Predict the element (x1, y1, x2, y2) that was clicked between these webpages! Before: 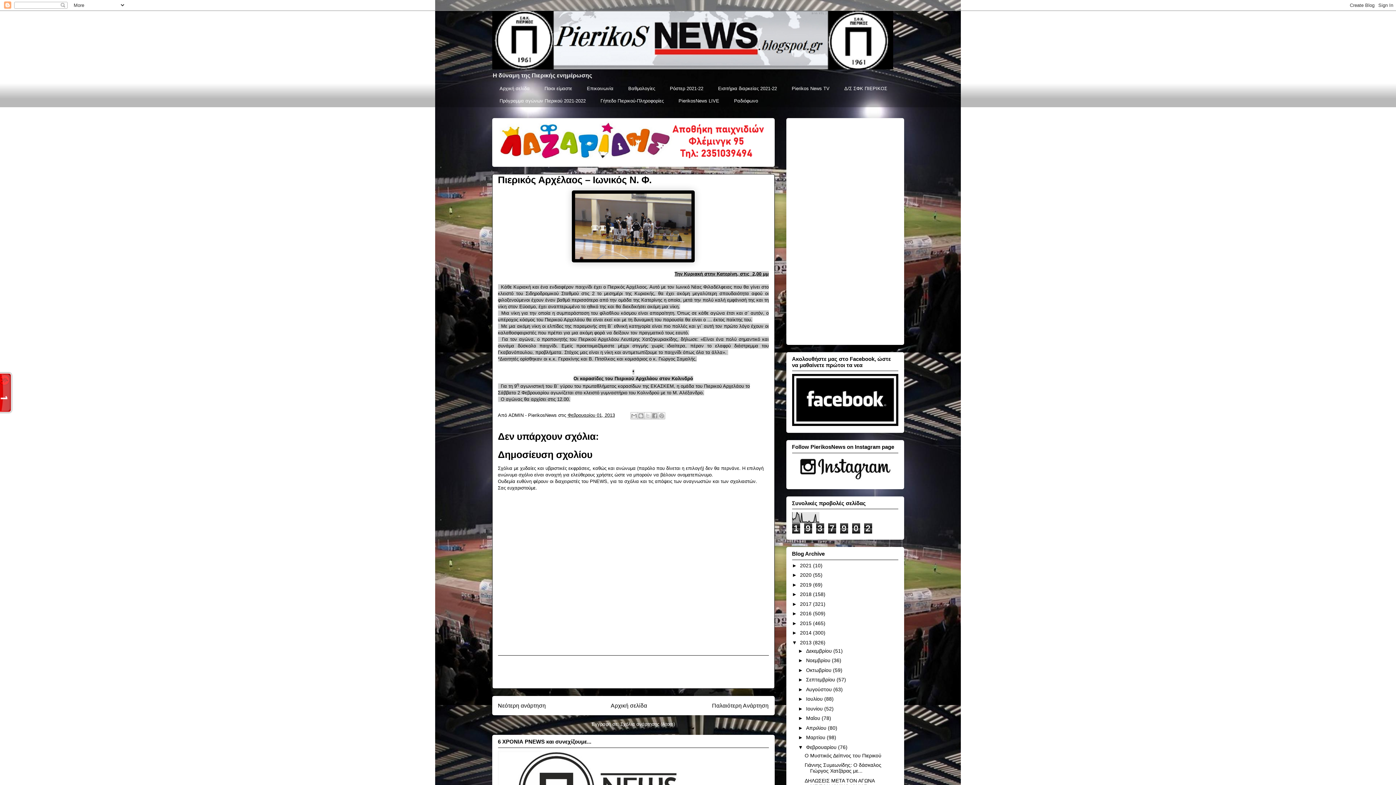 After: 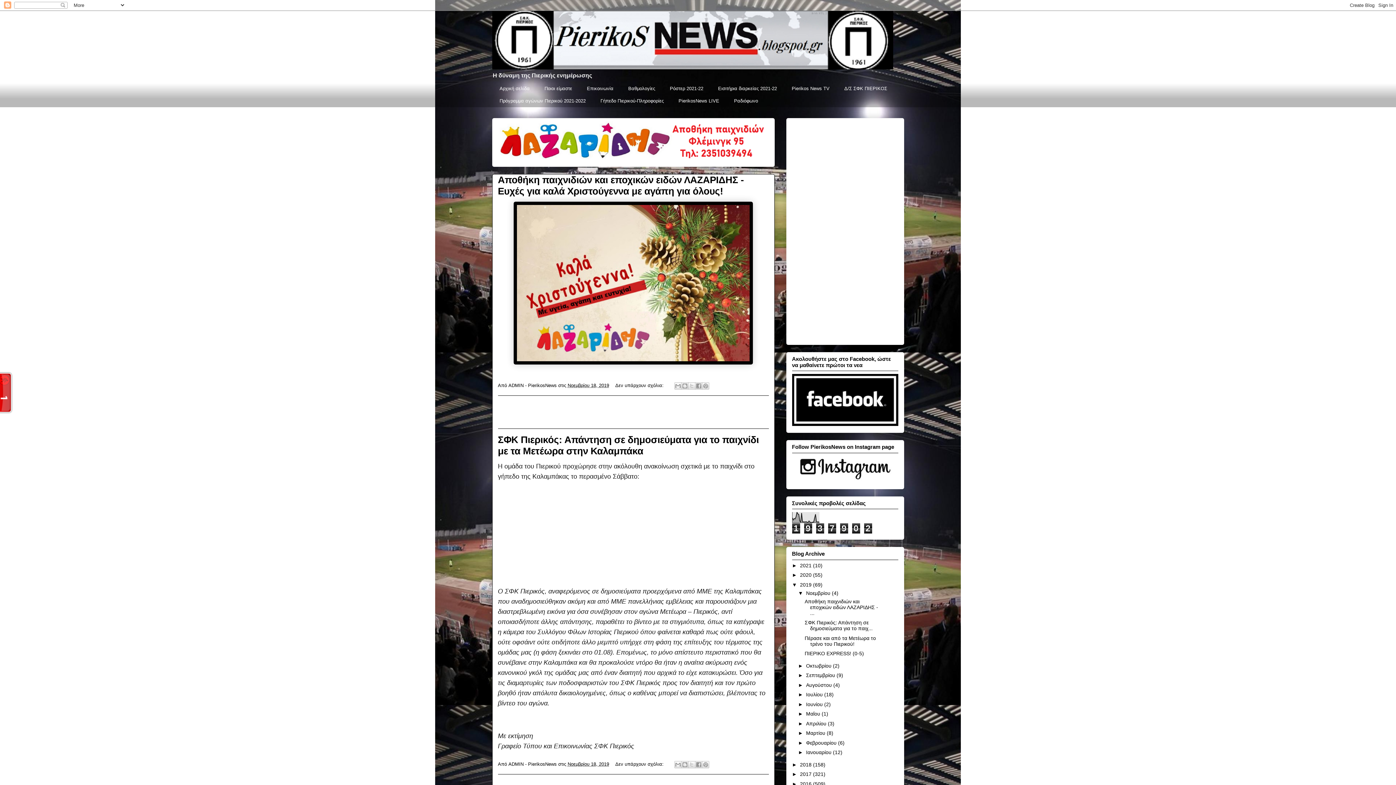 Action: bbox: (800, 582, 813, 587) label: 2019 